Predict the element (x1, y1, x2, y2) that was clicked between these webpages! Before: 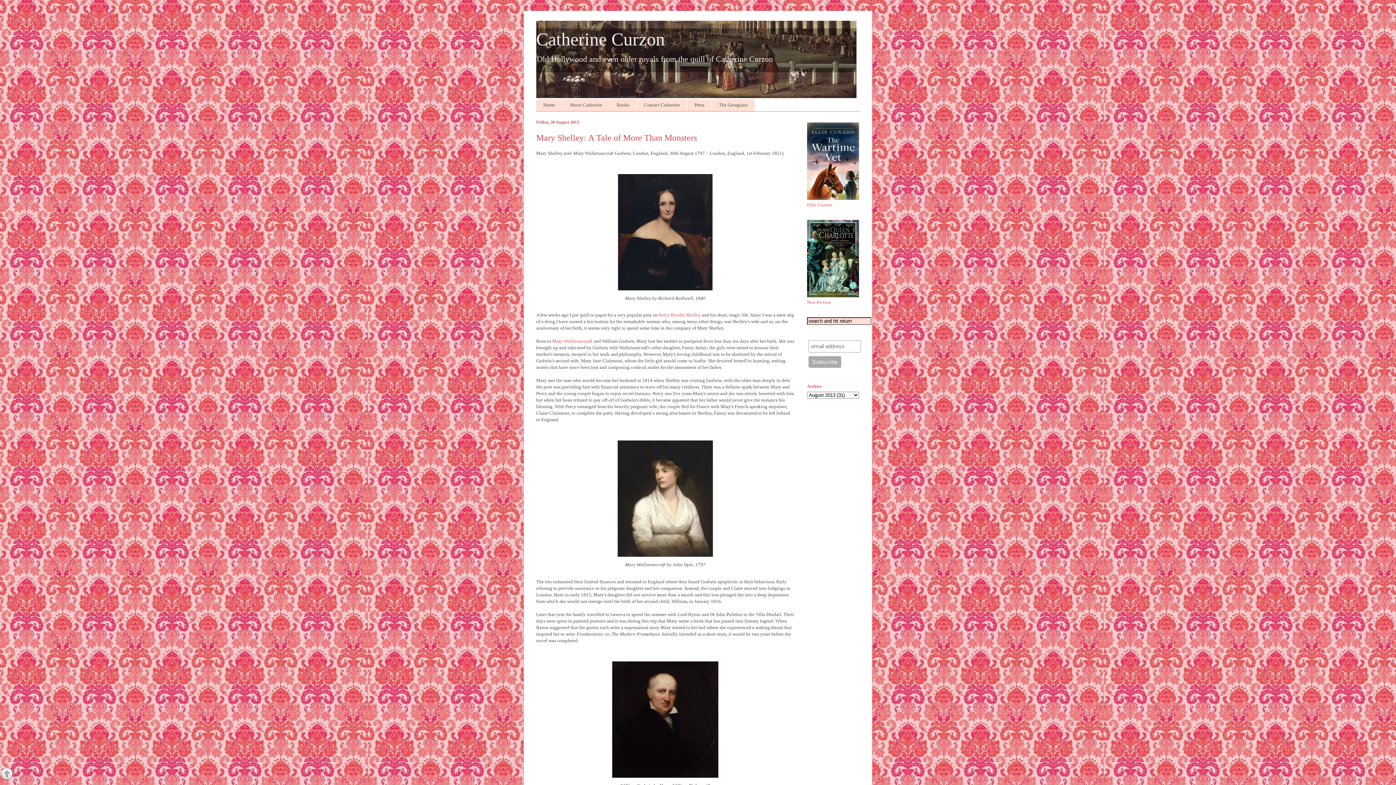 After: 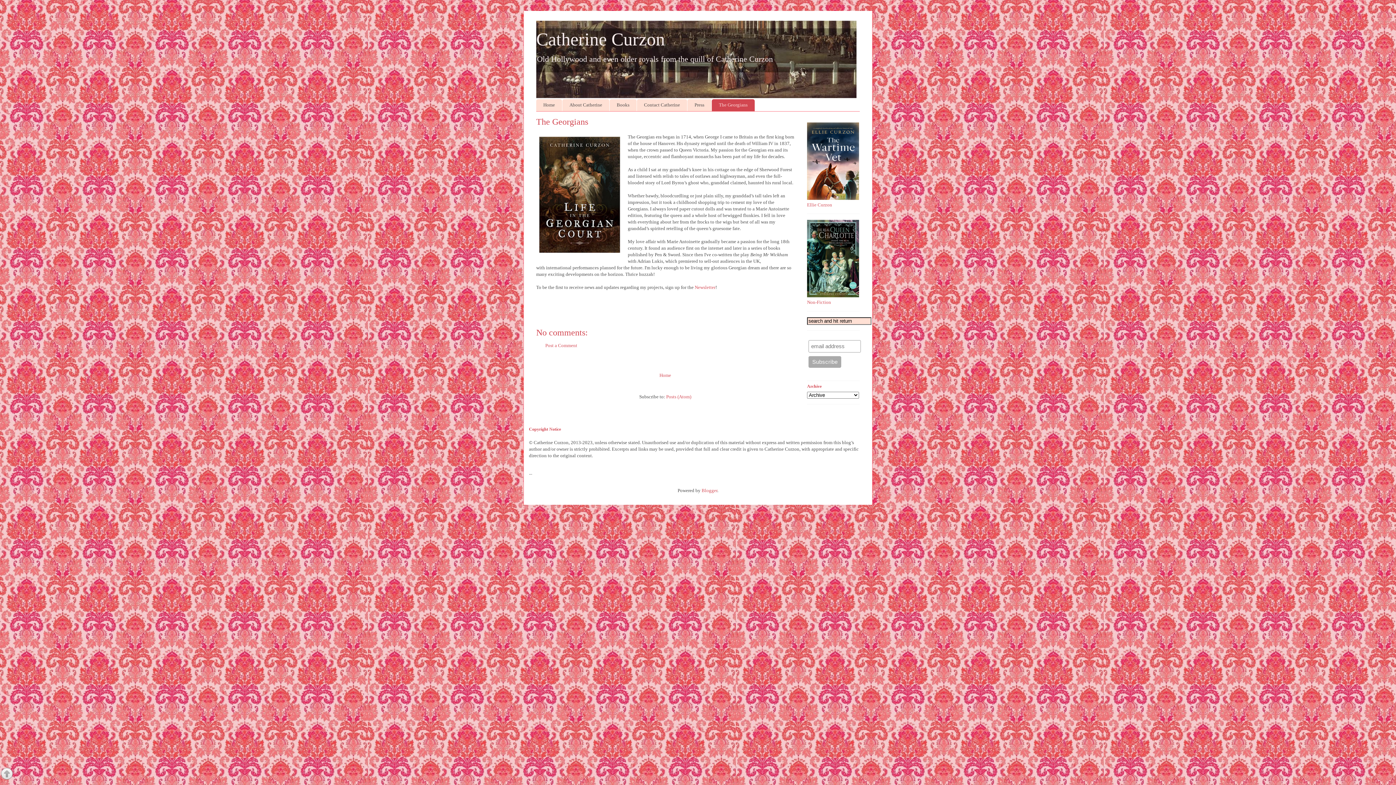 Action: label: The Georgians bbox: (712, 99, 754, 111)